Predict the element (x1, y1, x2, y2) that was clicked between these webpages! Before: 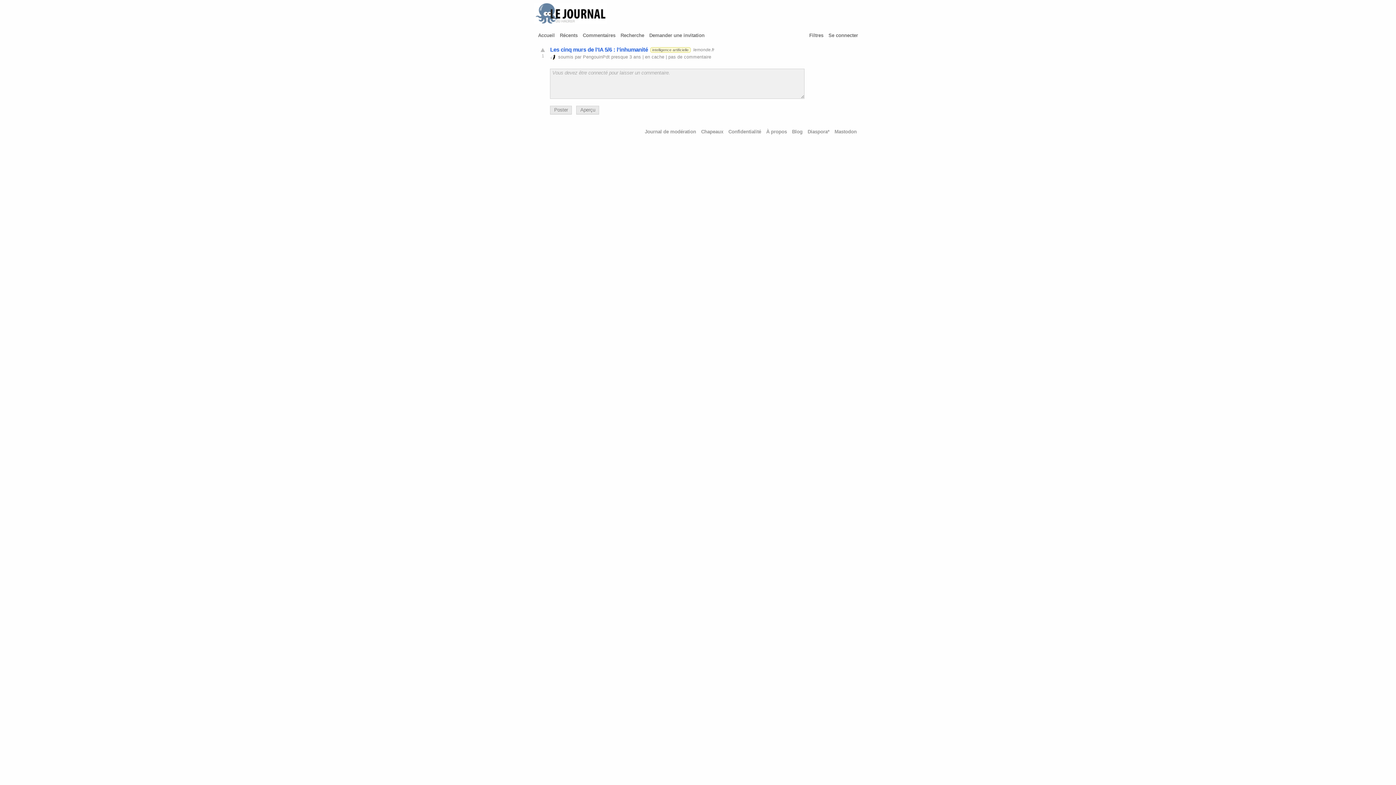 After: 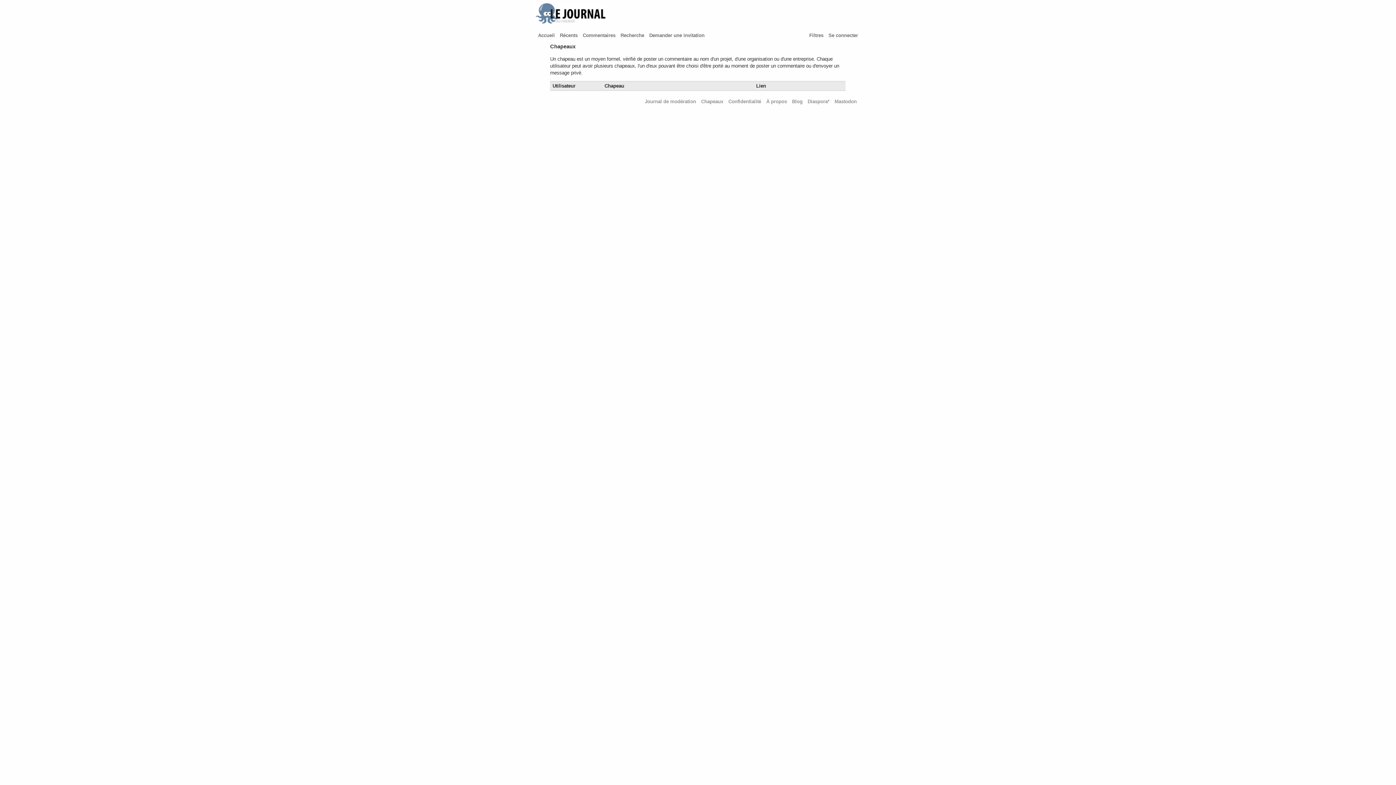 Action: bbox: (697, 129, 723, 134) label: Chapeaux